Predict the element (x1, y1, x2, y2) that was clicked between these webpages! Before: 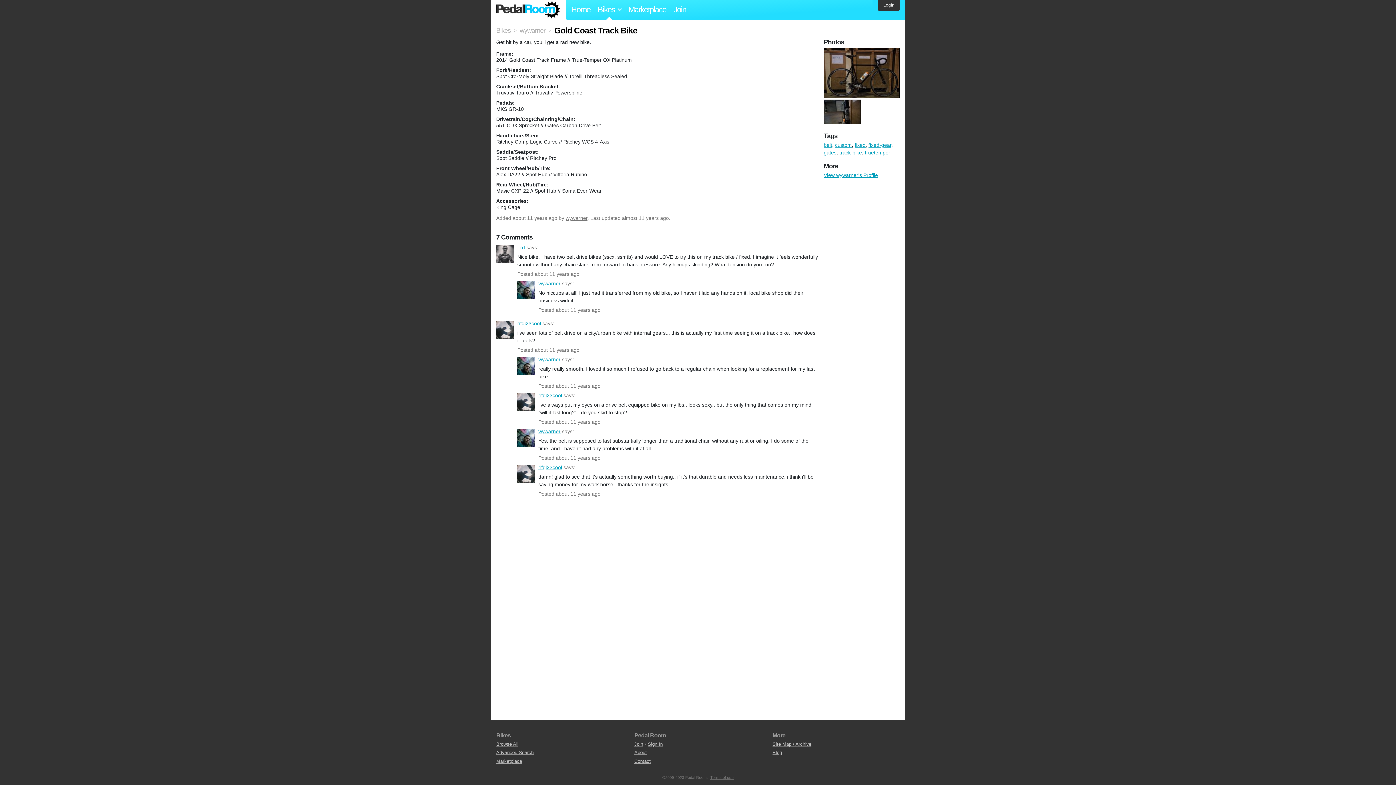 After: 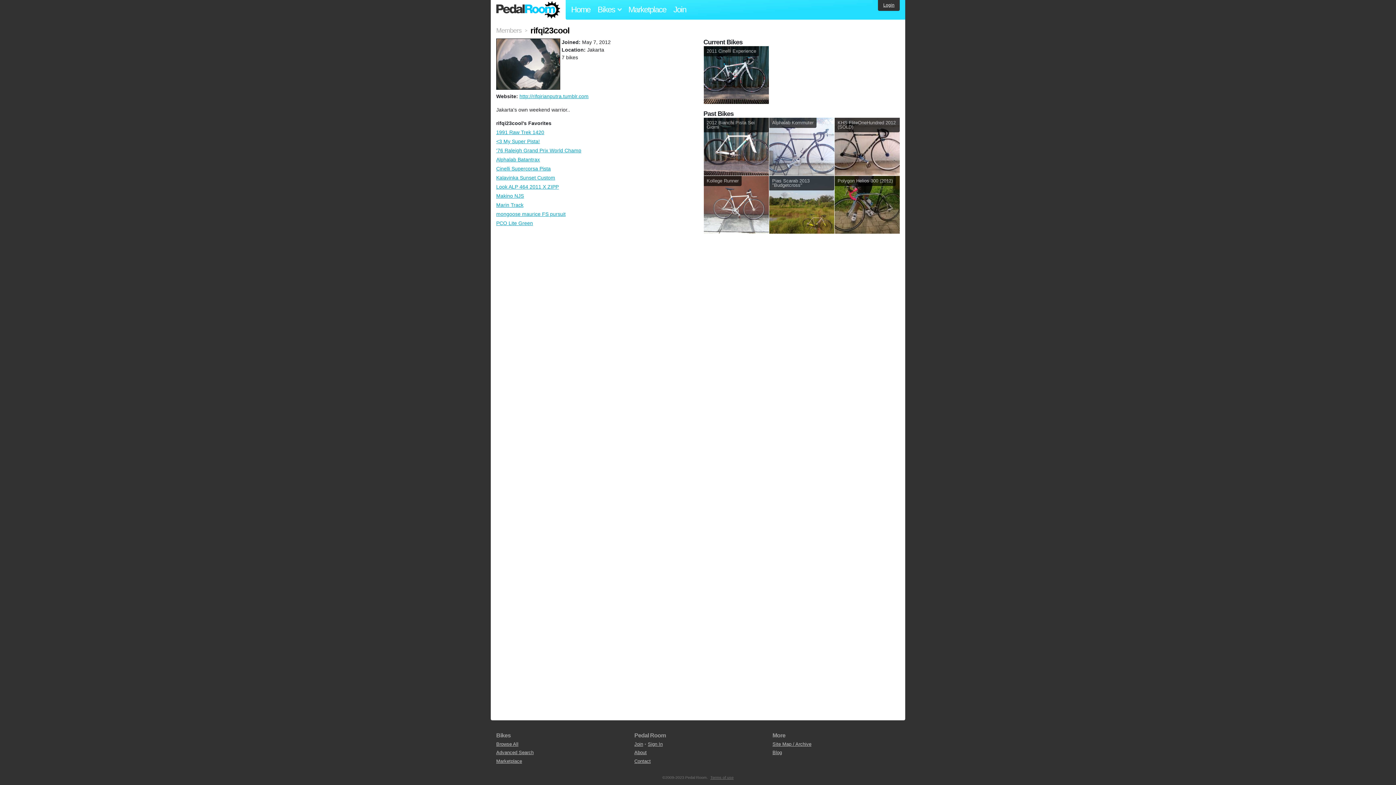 Action: label: rifqi23cool bbox: (517, 320, 541, 326)